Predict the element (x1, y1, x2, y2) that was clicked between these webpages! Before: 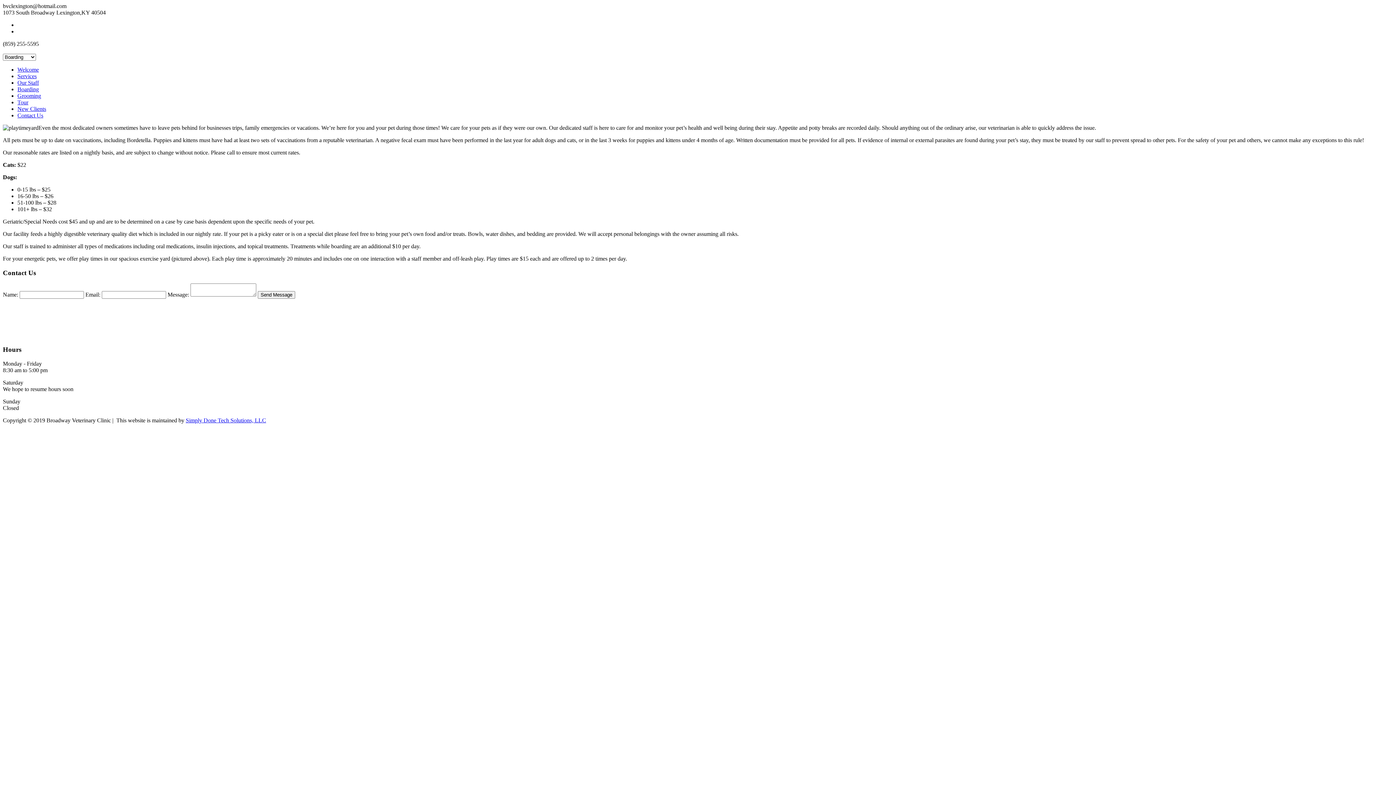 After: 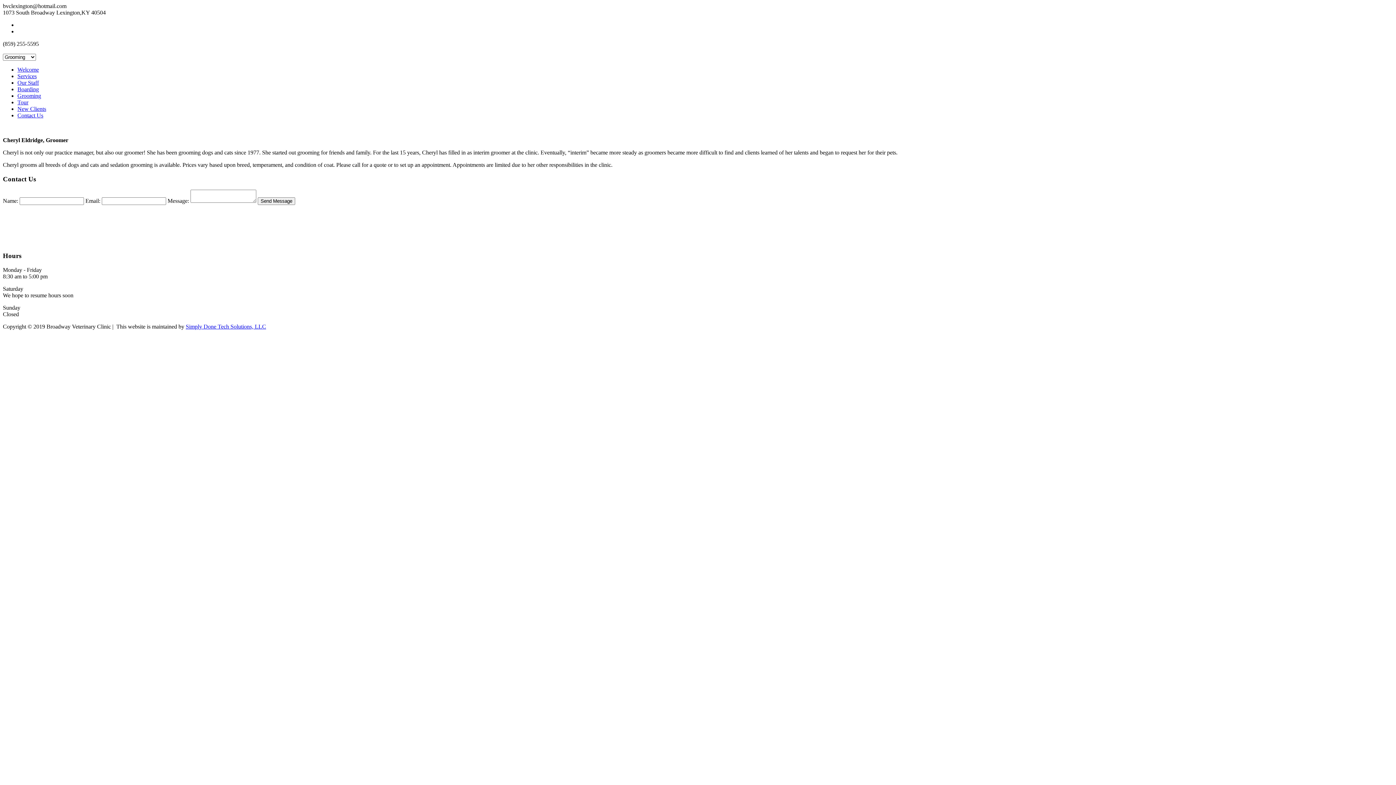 Action: label: Grooming bbox: (17, 92, 41, 98)